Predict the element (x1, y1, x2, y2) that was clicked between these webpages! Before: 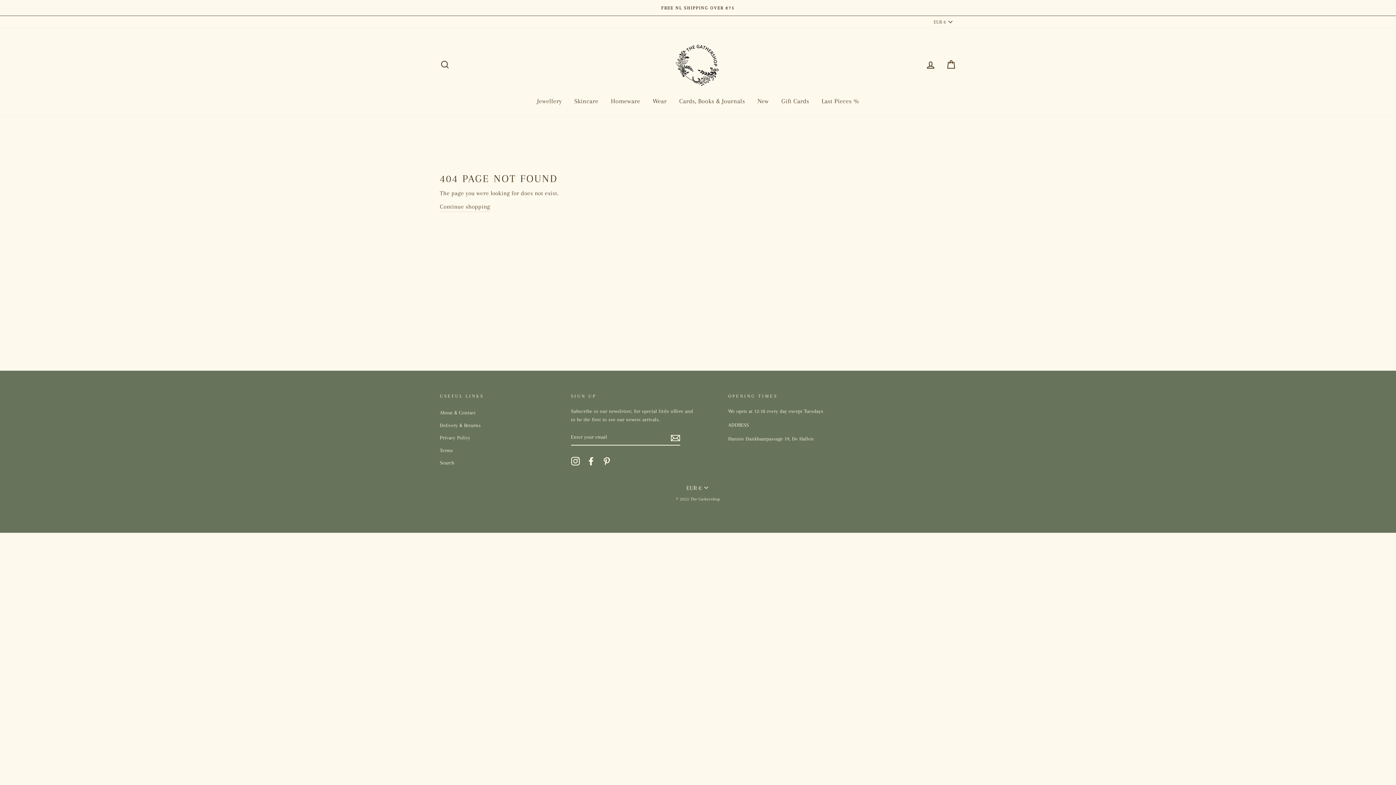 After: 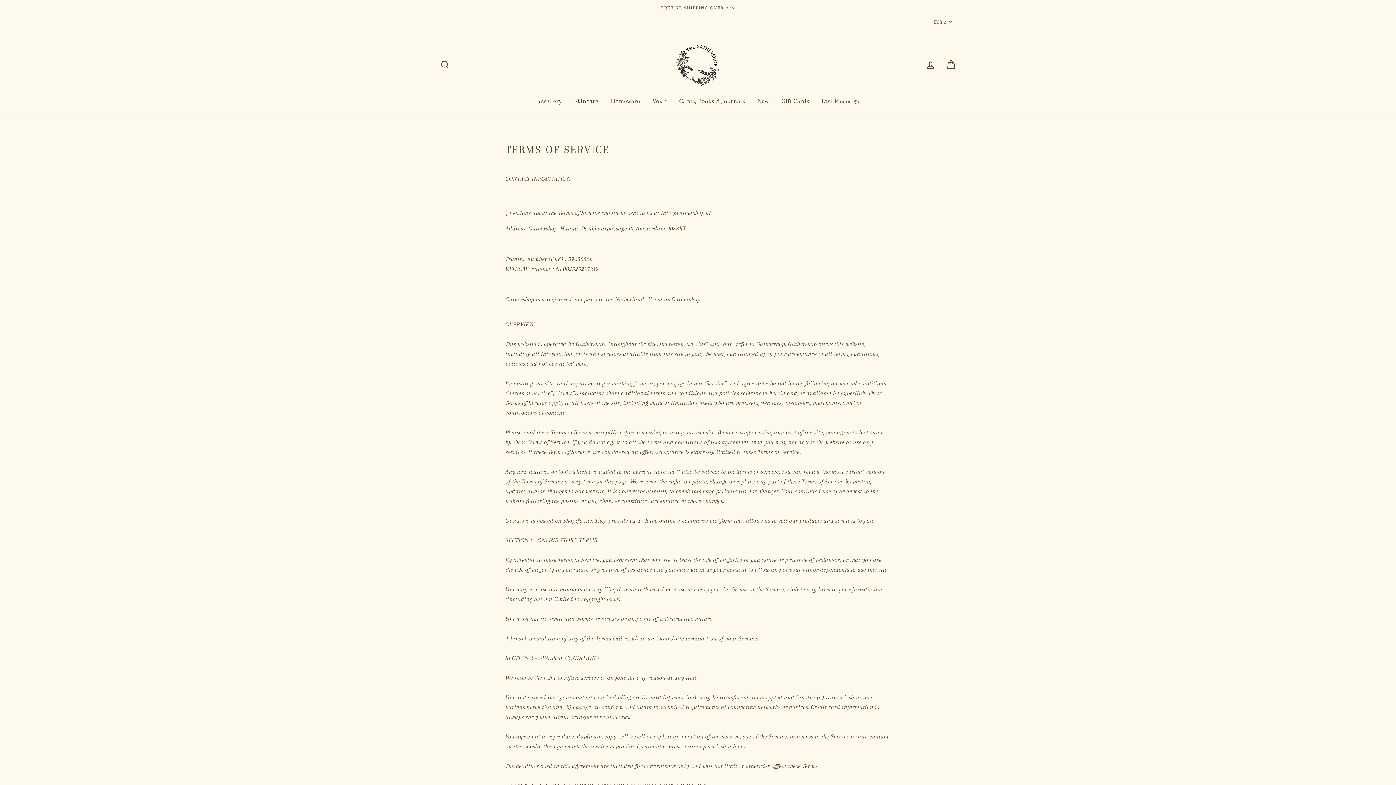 Action: bbox: (440, 445, 453, 456) label: Terms